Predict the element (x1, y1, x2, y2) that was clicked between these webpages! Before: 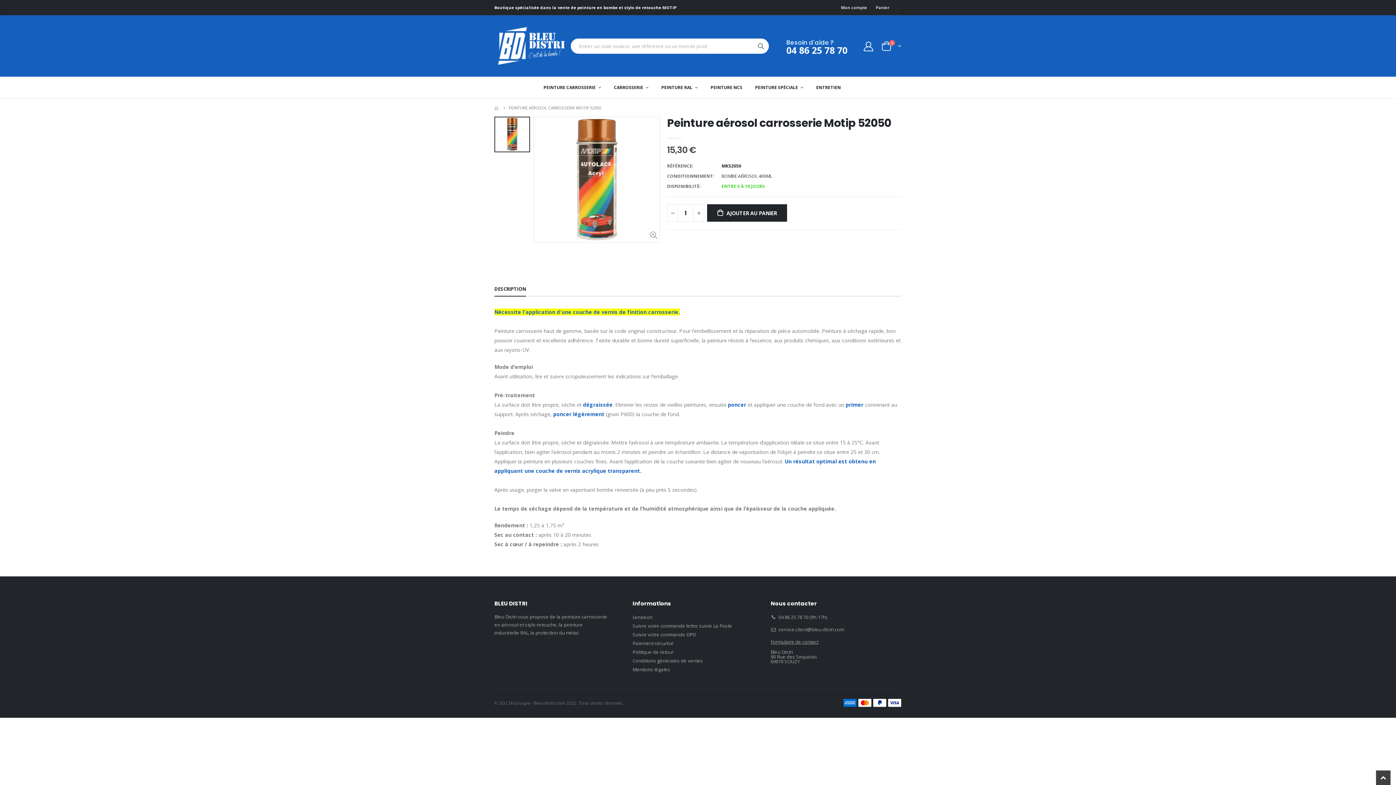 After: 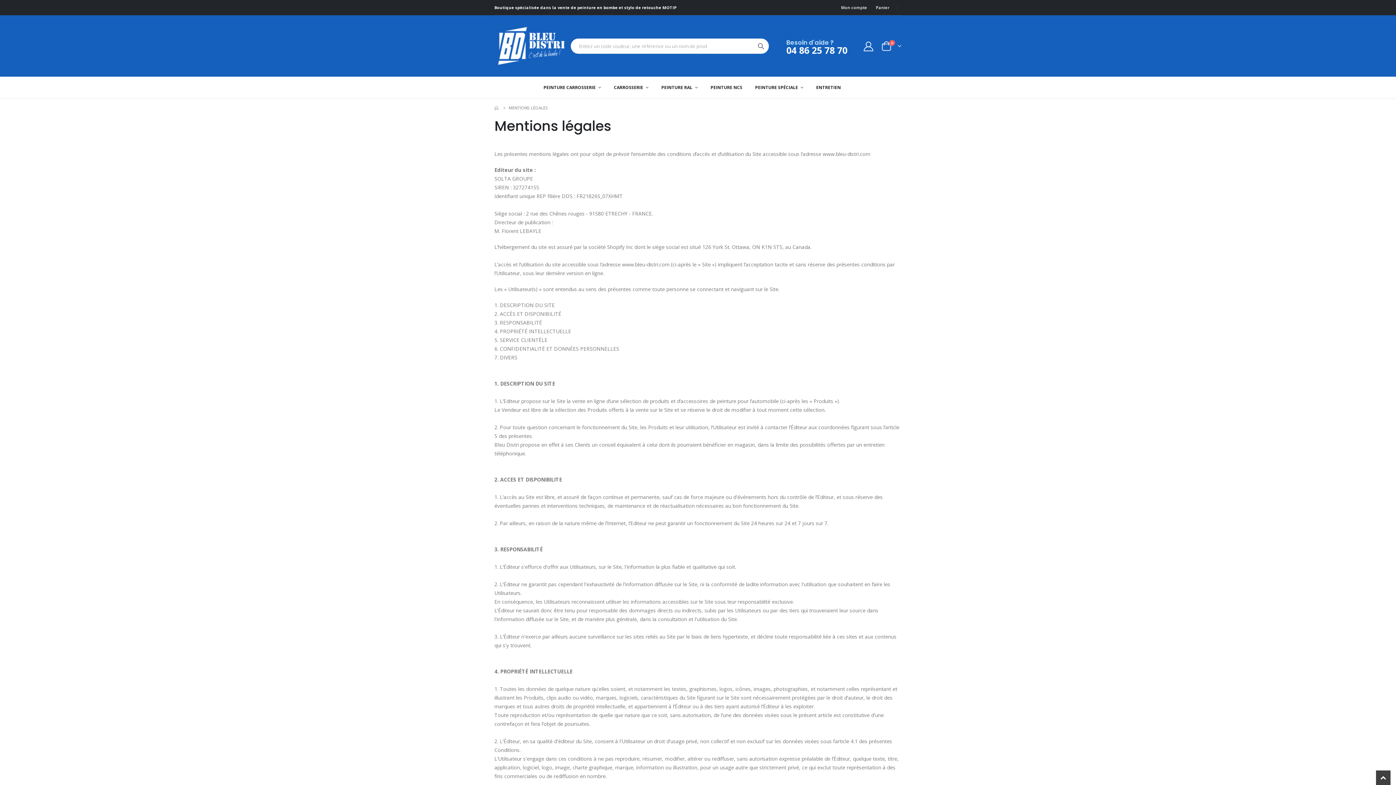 Action: bbox: (632, 666, 670, 673) label: Mentions légales